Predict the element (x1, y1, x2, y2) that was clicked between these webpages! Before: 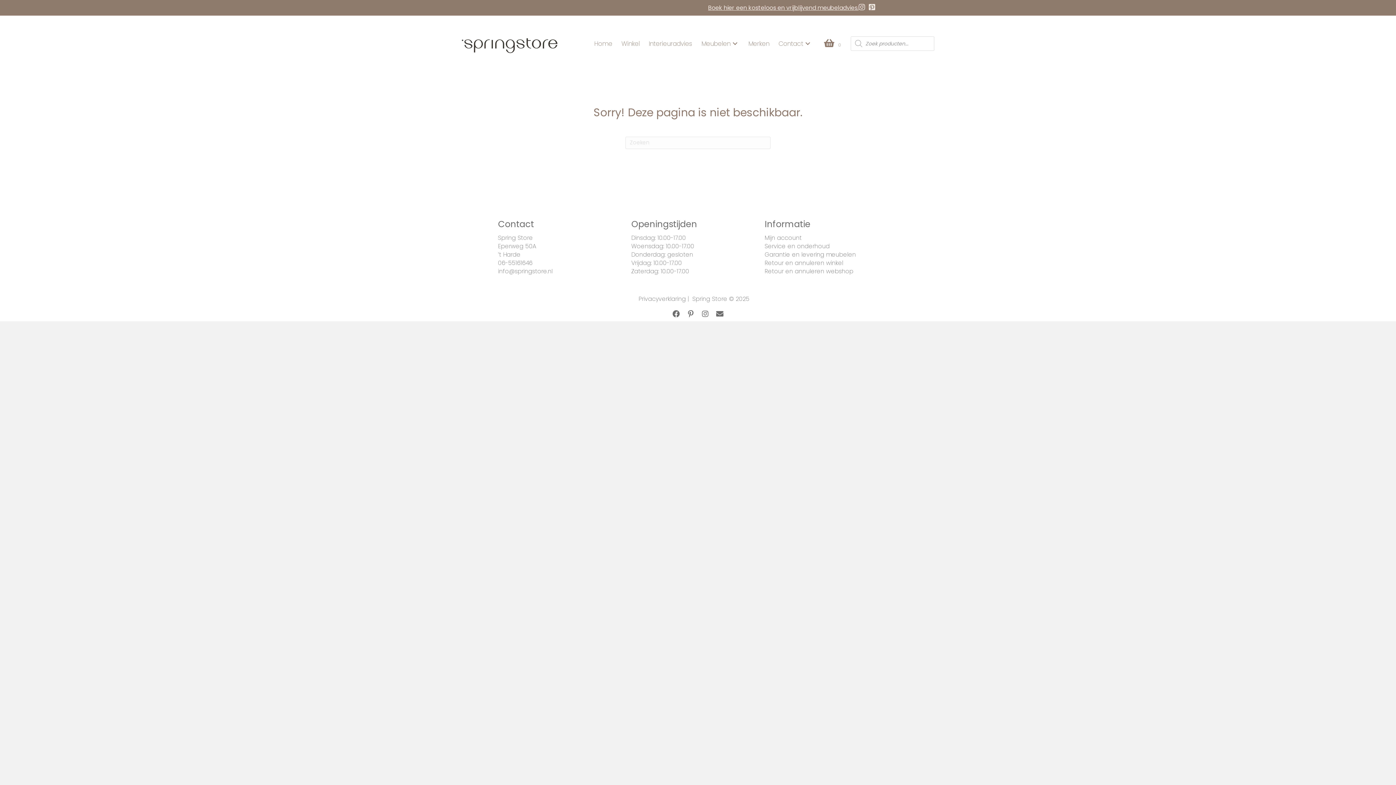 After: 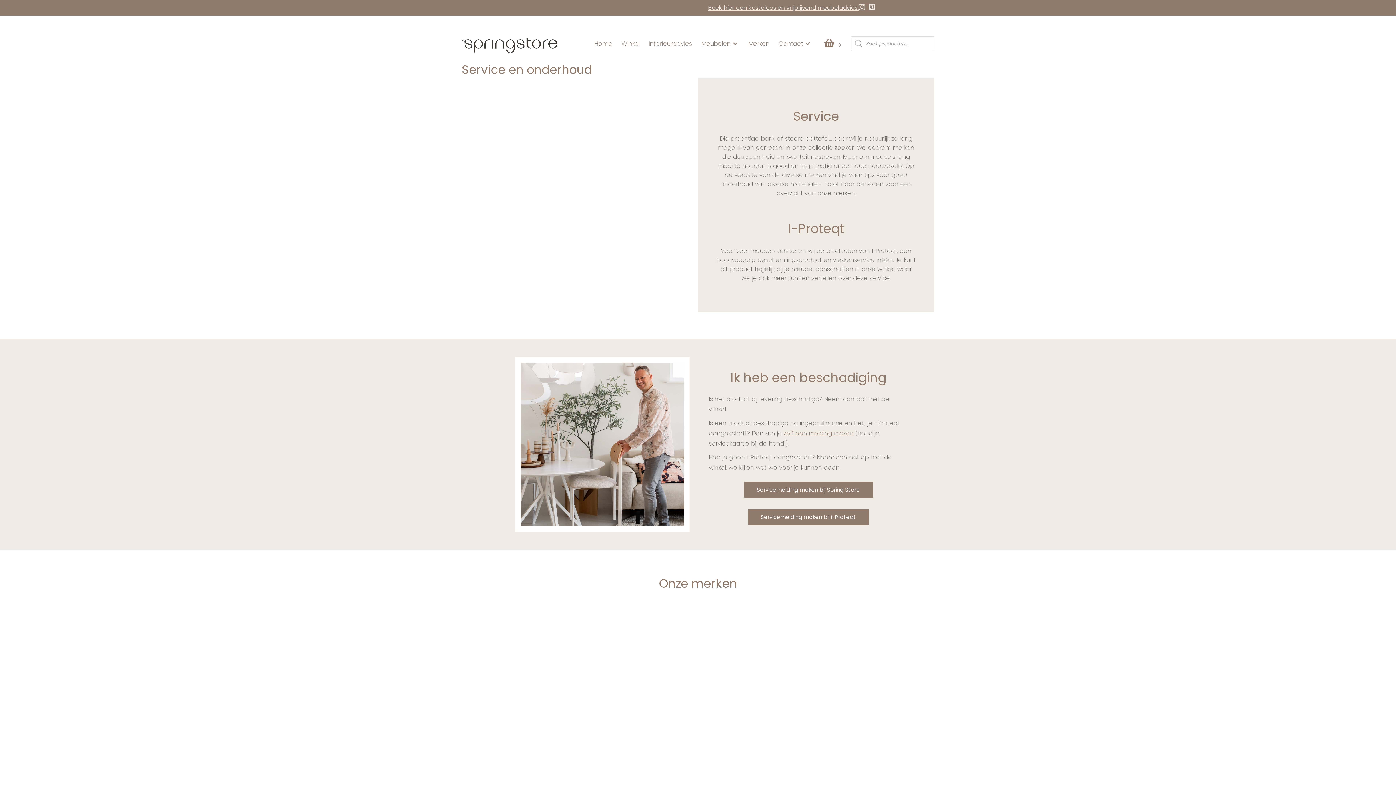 Action: label: Service en onderhoud bbox: (764, 242, 829, 250)